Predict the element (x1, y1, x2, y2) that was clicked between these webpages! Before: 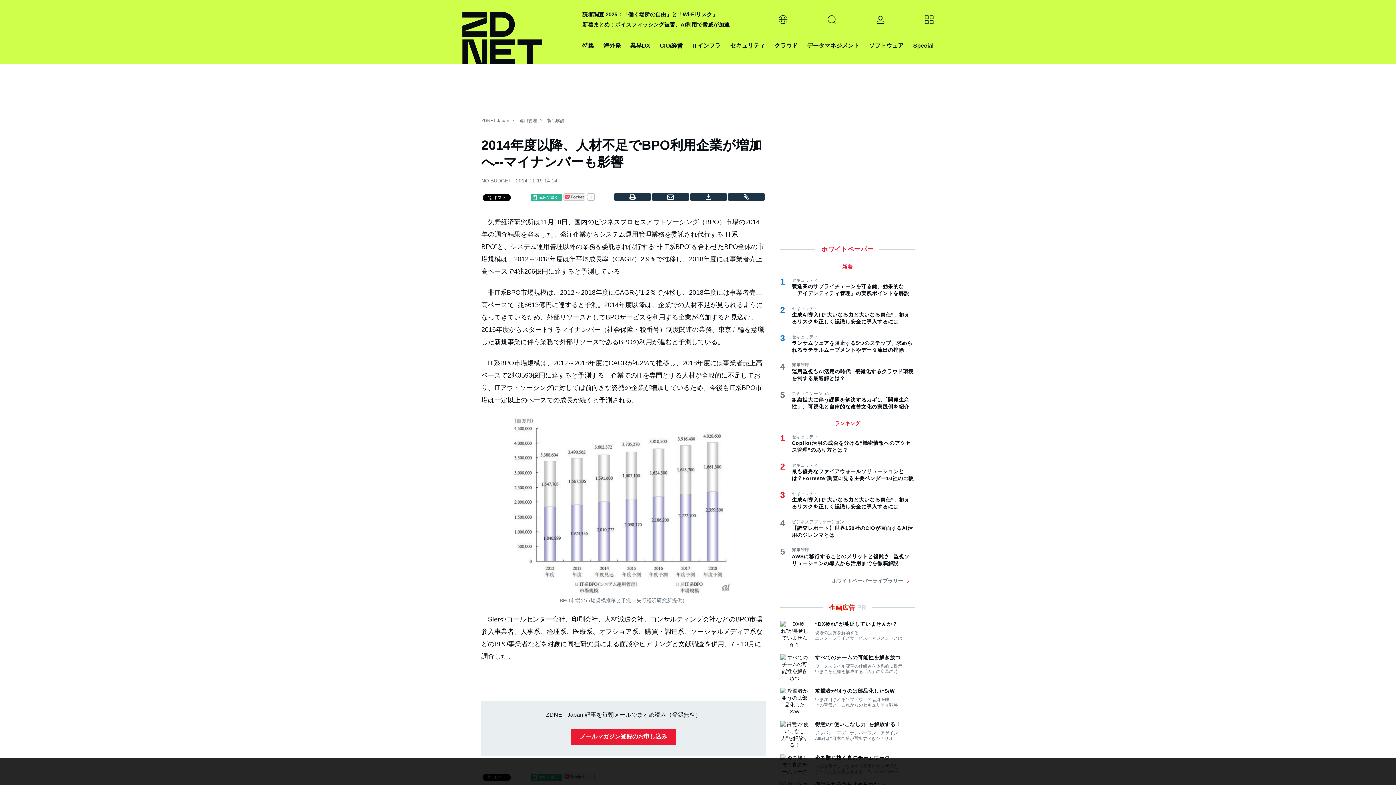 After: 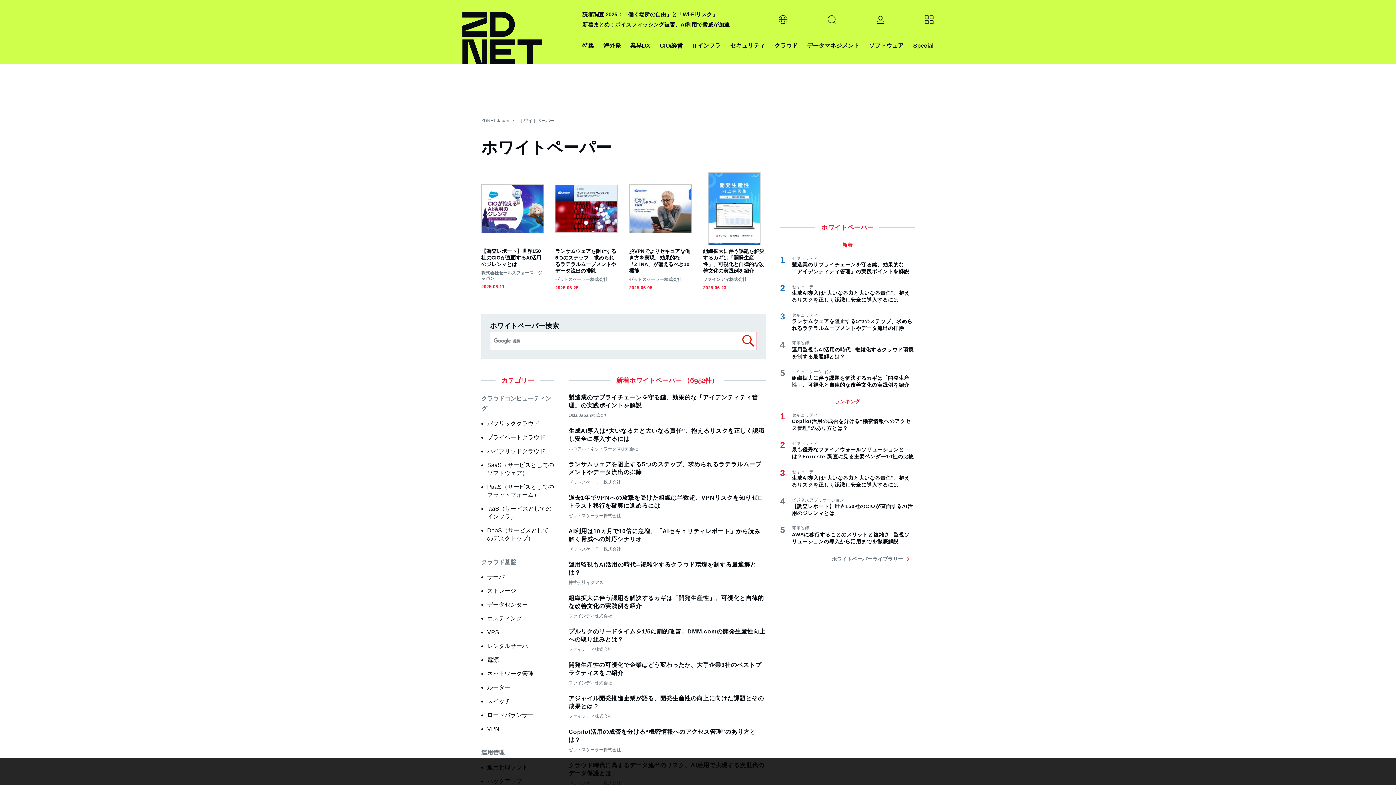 Action: label: ホワイトペーパーライブラリー bbox: (832, 576, 909, 585)